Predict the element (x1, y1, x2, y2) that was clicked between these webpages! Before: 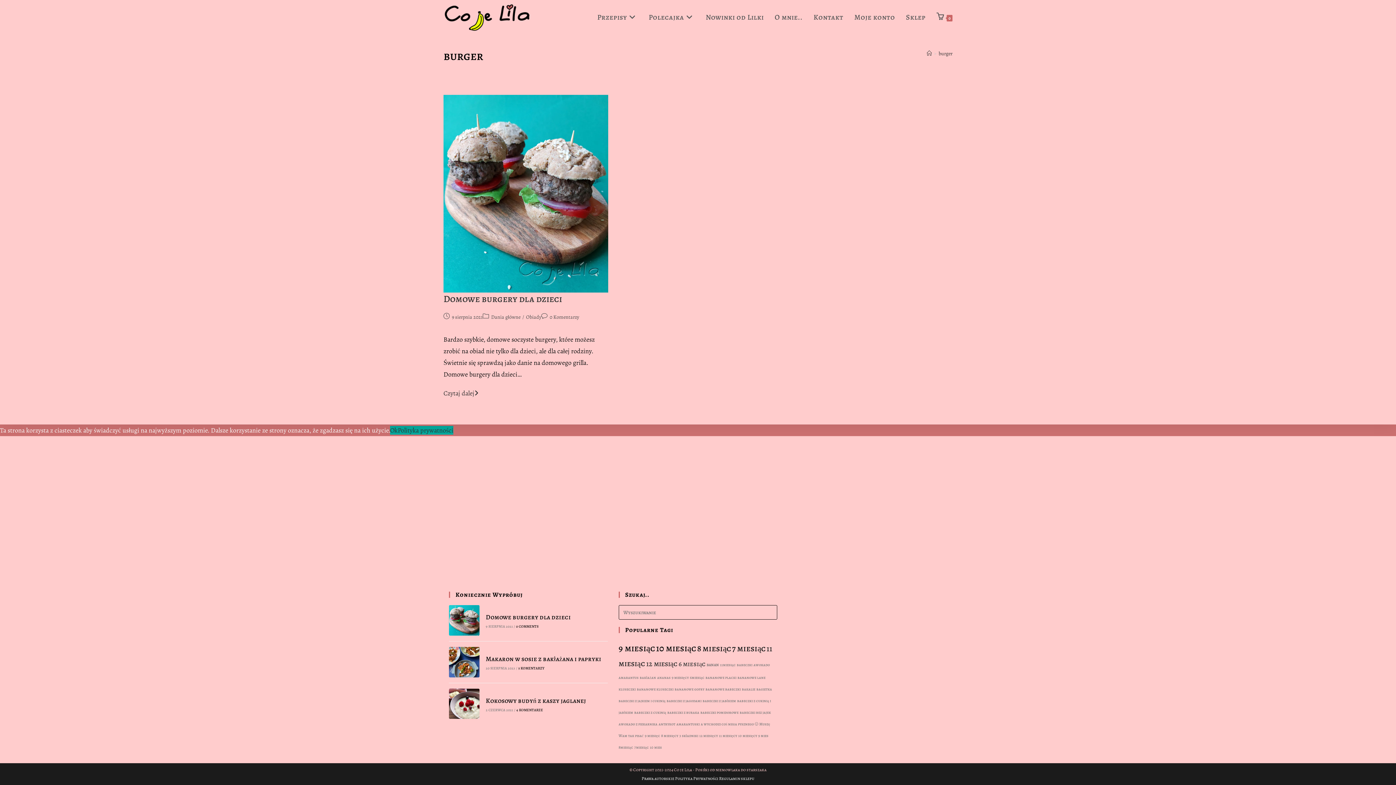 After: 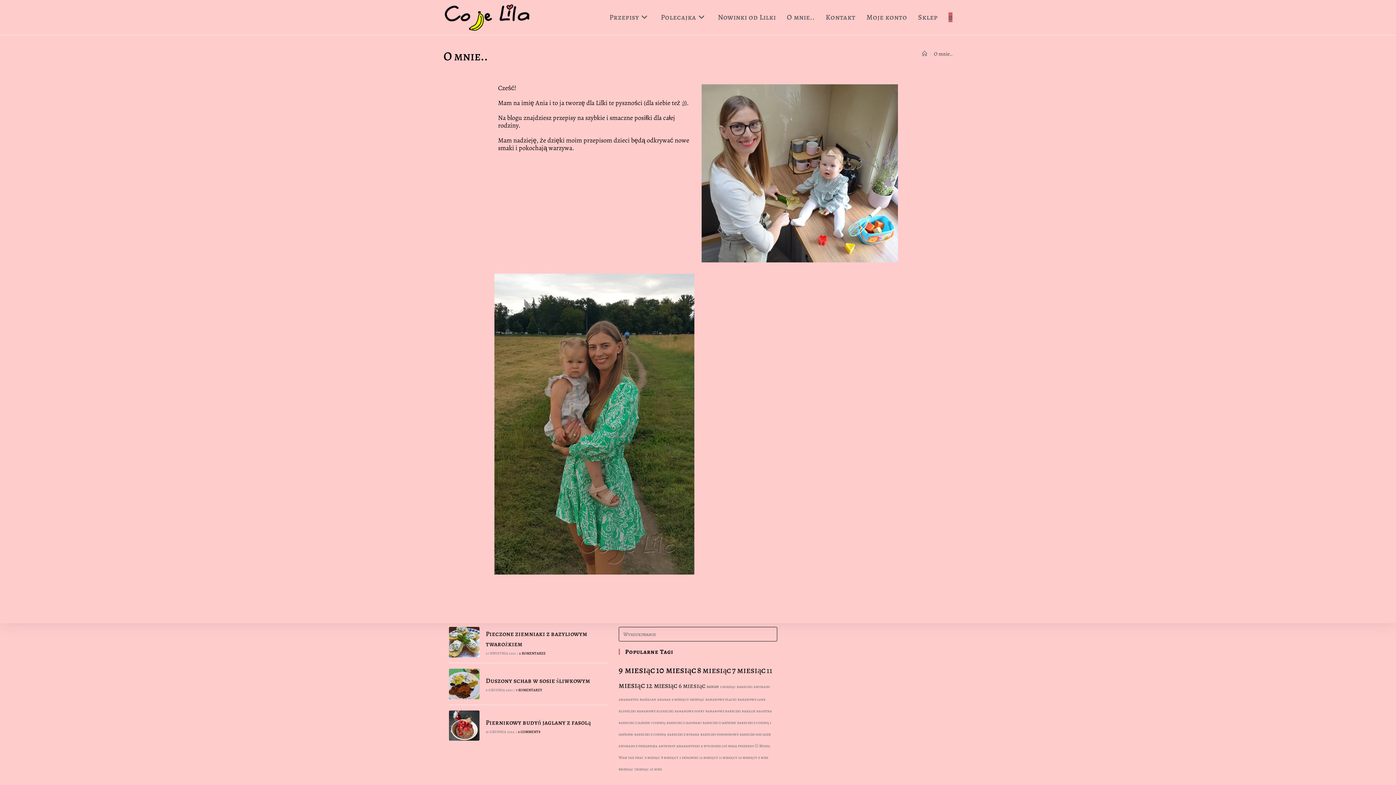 Action: bbox: (769, 0, 808, 34) label: O mnie..